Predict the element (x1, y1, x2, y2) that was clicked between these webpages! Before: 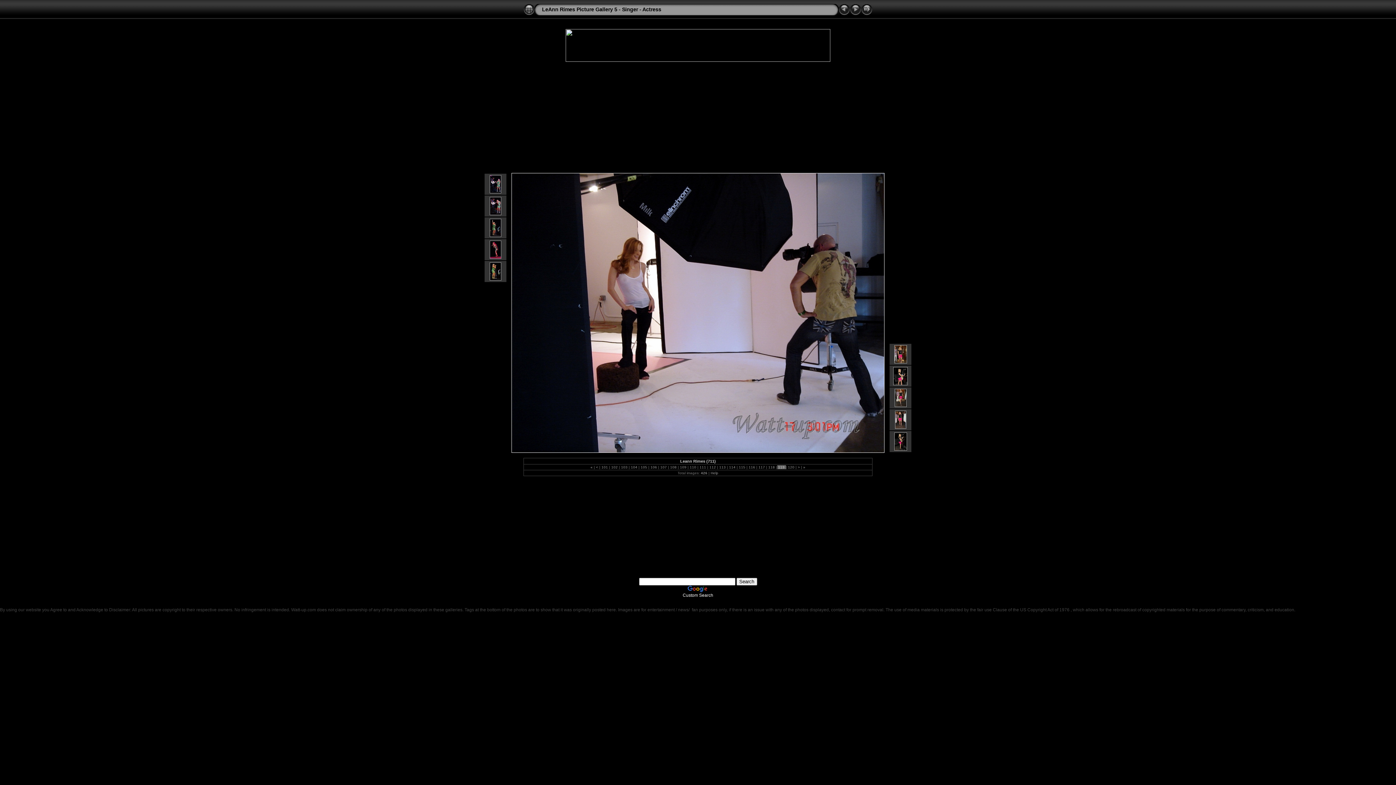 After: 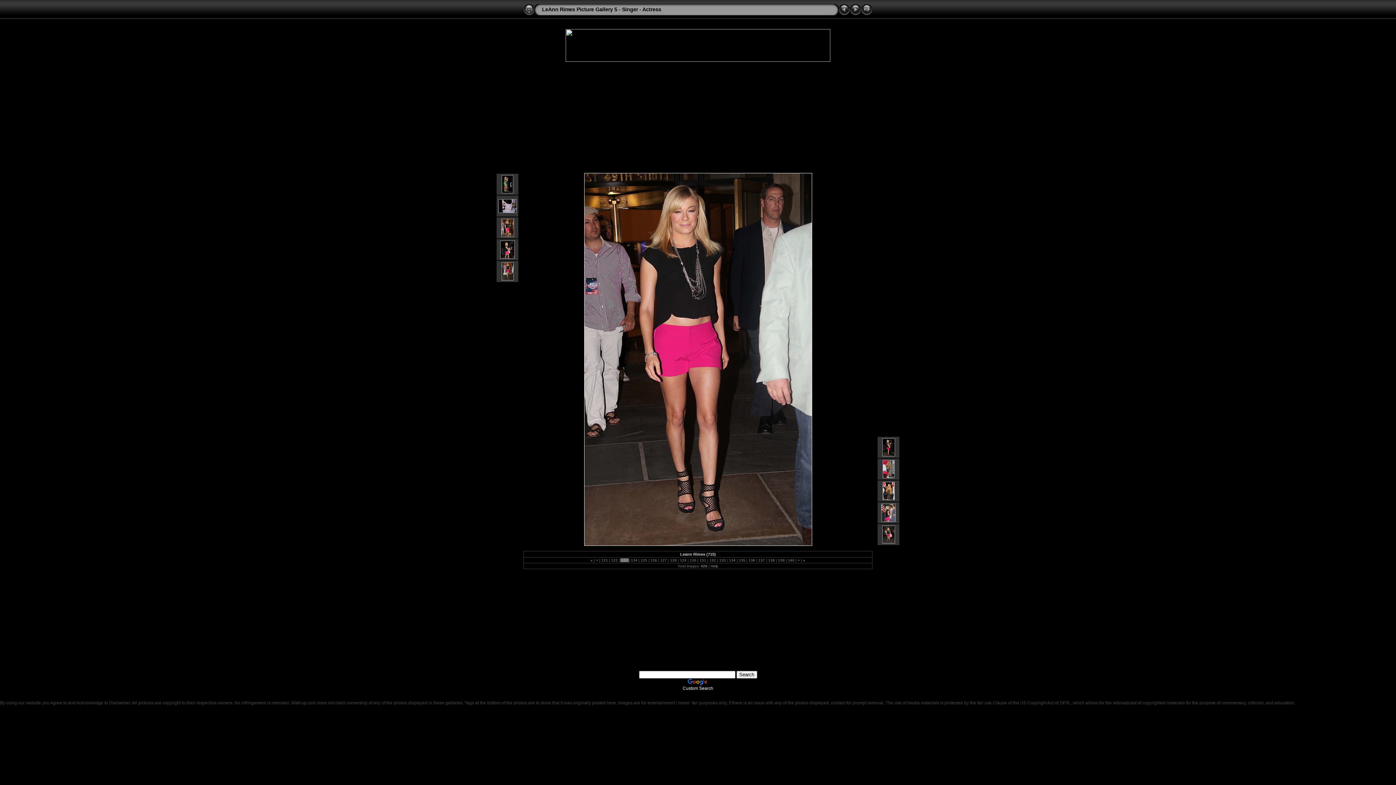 Action: bbox: (895, 425, 906, 430)